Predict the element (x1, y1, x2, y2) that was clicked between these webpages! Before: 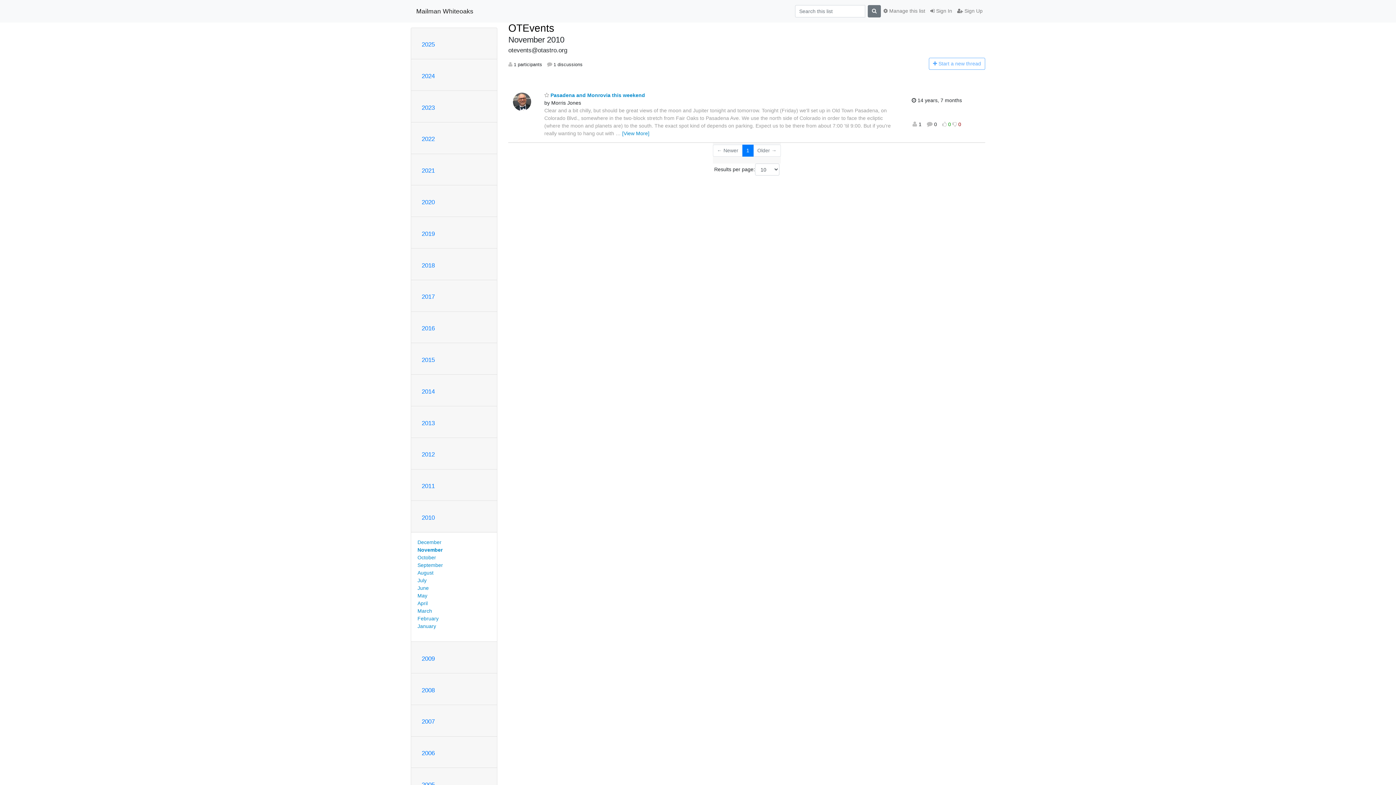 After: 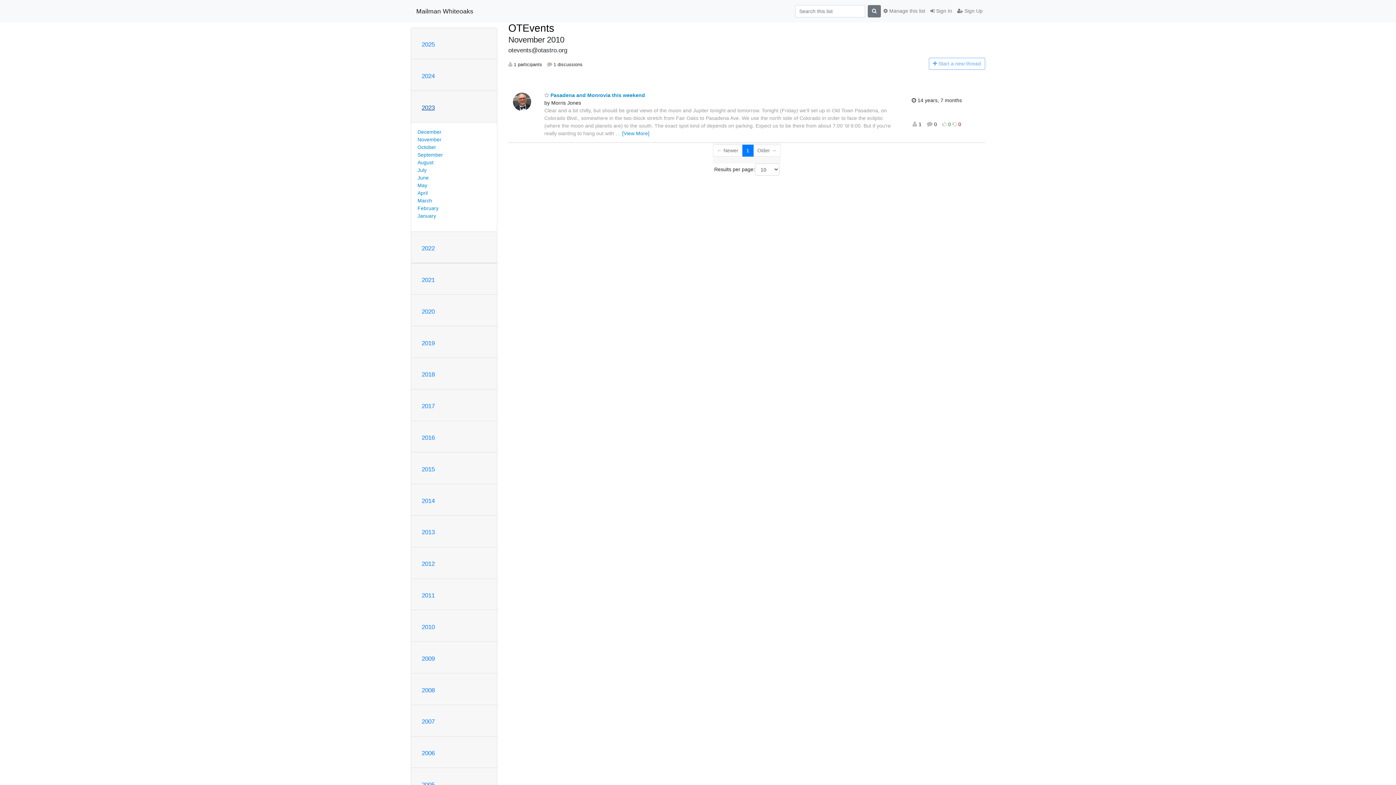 Action: bbox: (421, 104, 434, 111) label: 2023